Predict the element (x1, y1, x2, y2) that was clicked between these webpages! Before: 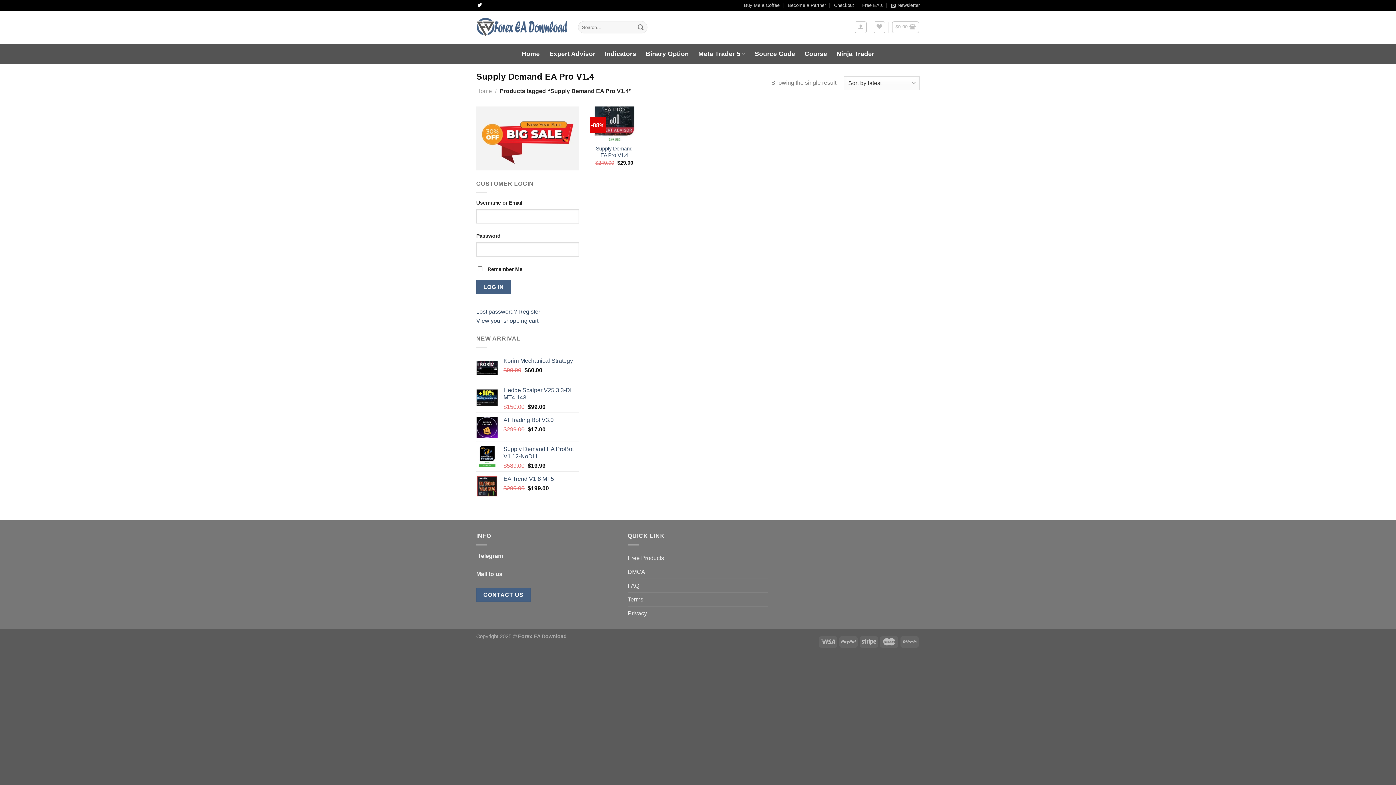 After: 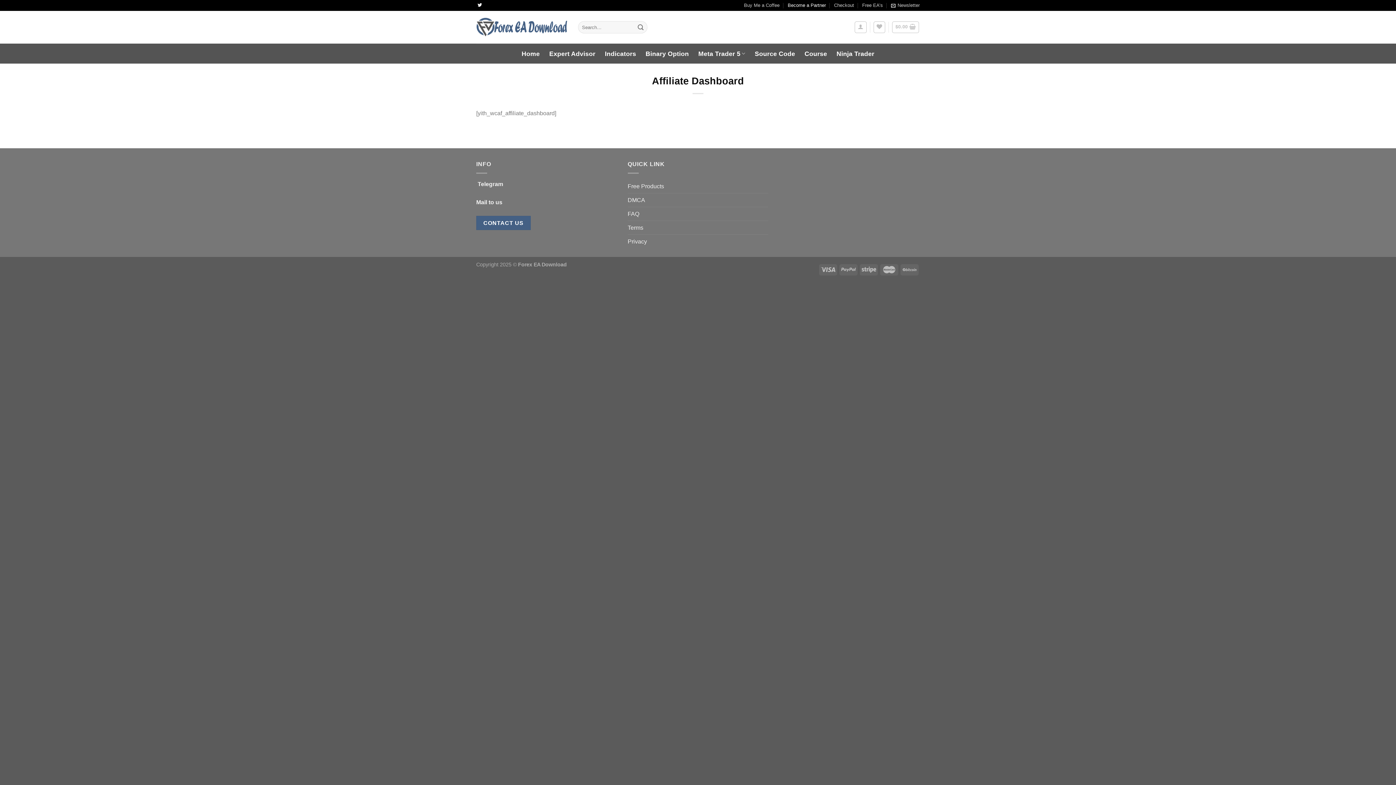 Action: label: Become a Partner bbox: (787, 0, 826, 10)